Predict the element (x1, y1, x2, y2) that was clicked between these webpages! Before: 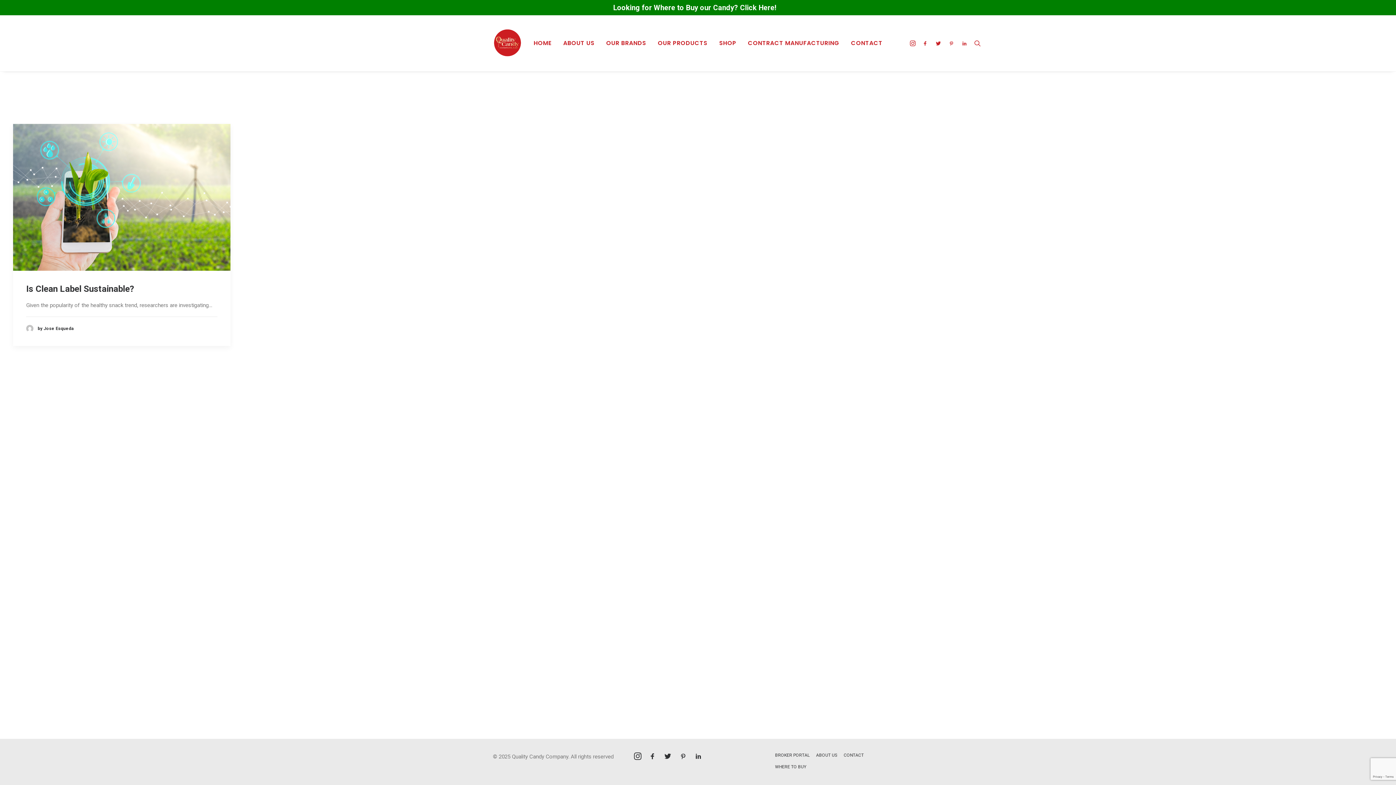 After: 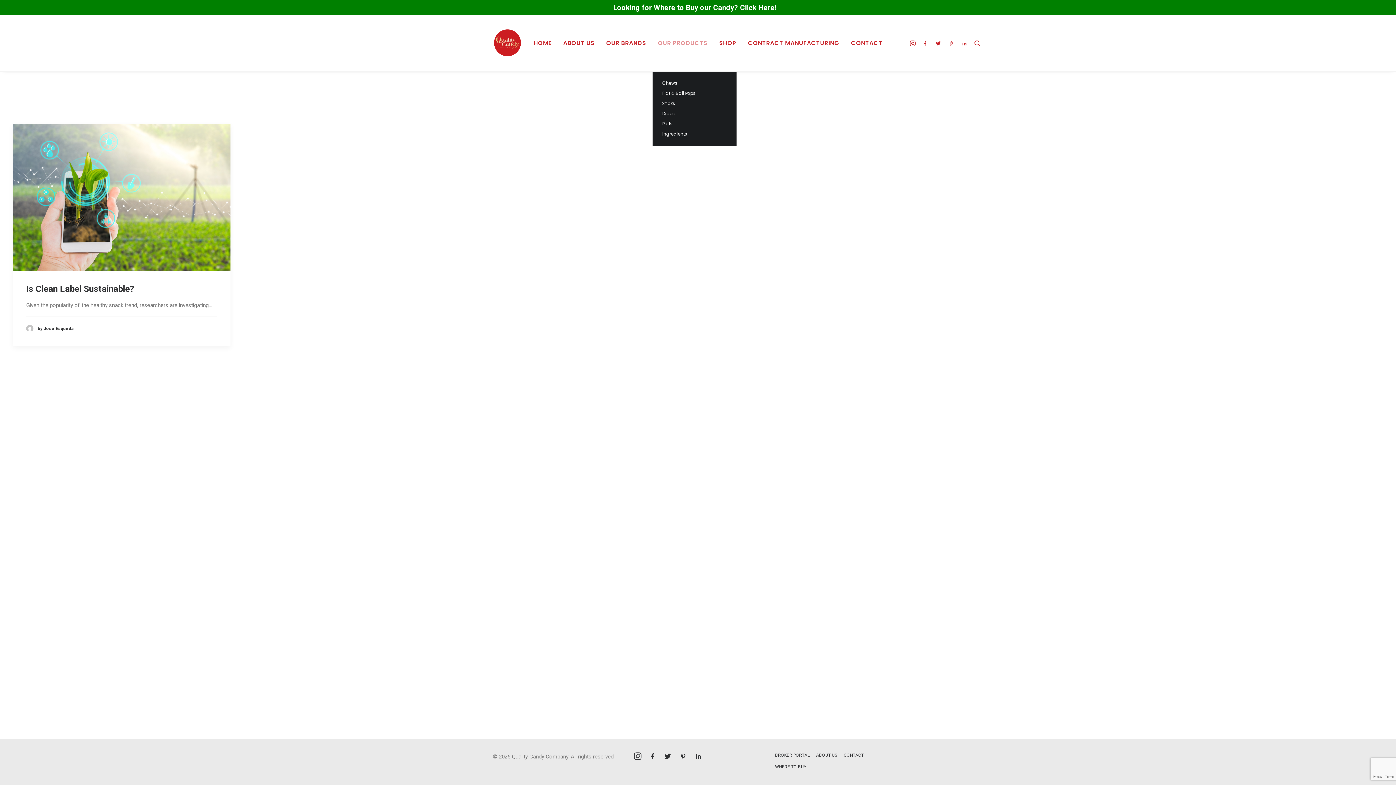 Action: label: OUR PRODUCTS bbox: (652, 15, 712, 71)